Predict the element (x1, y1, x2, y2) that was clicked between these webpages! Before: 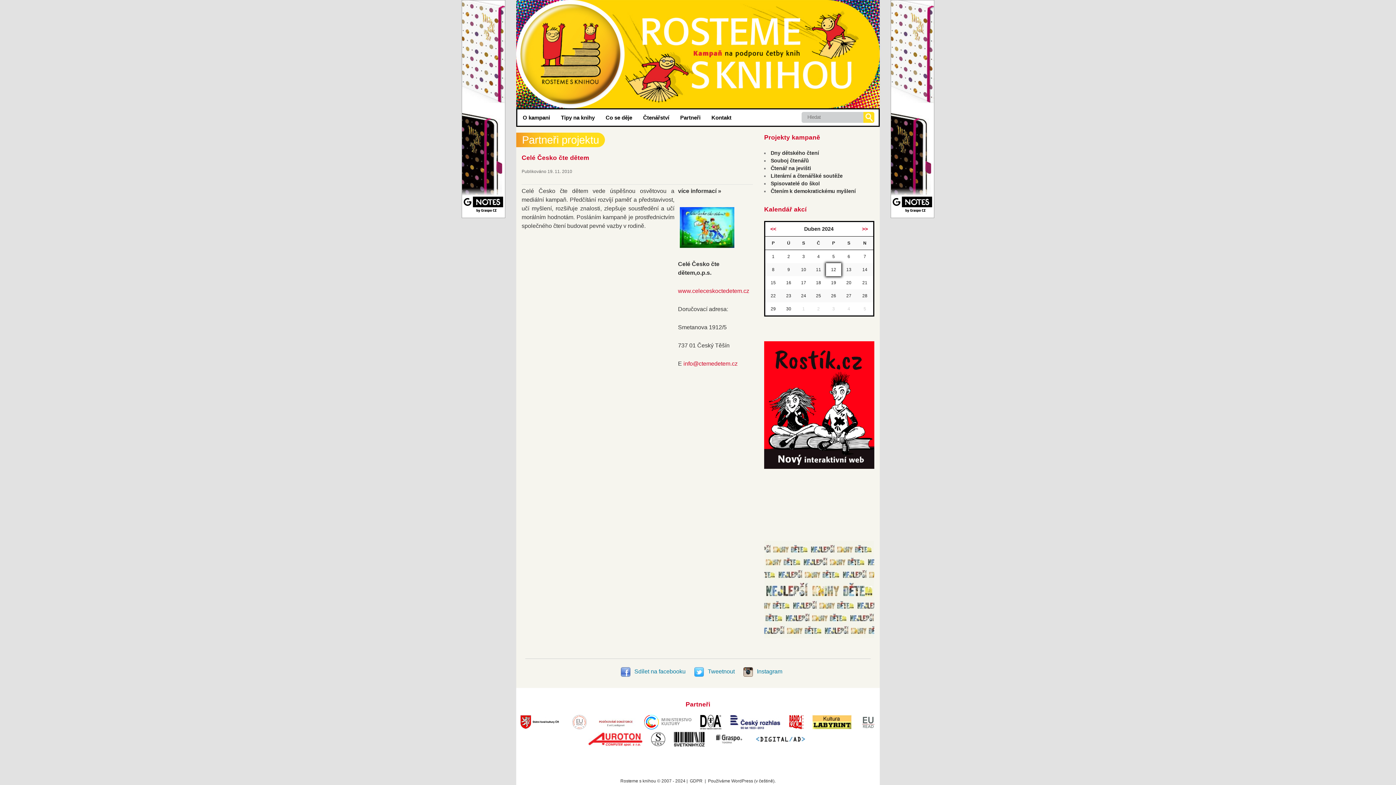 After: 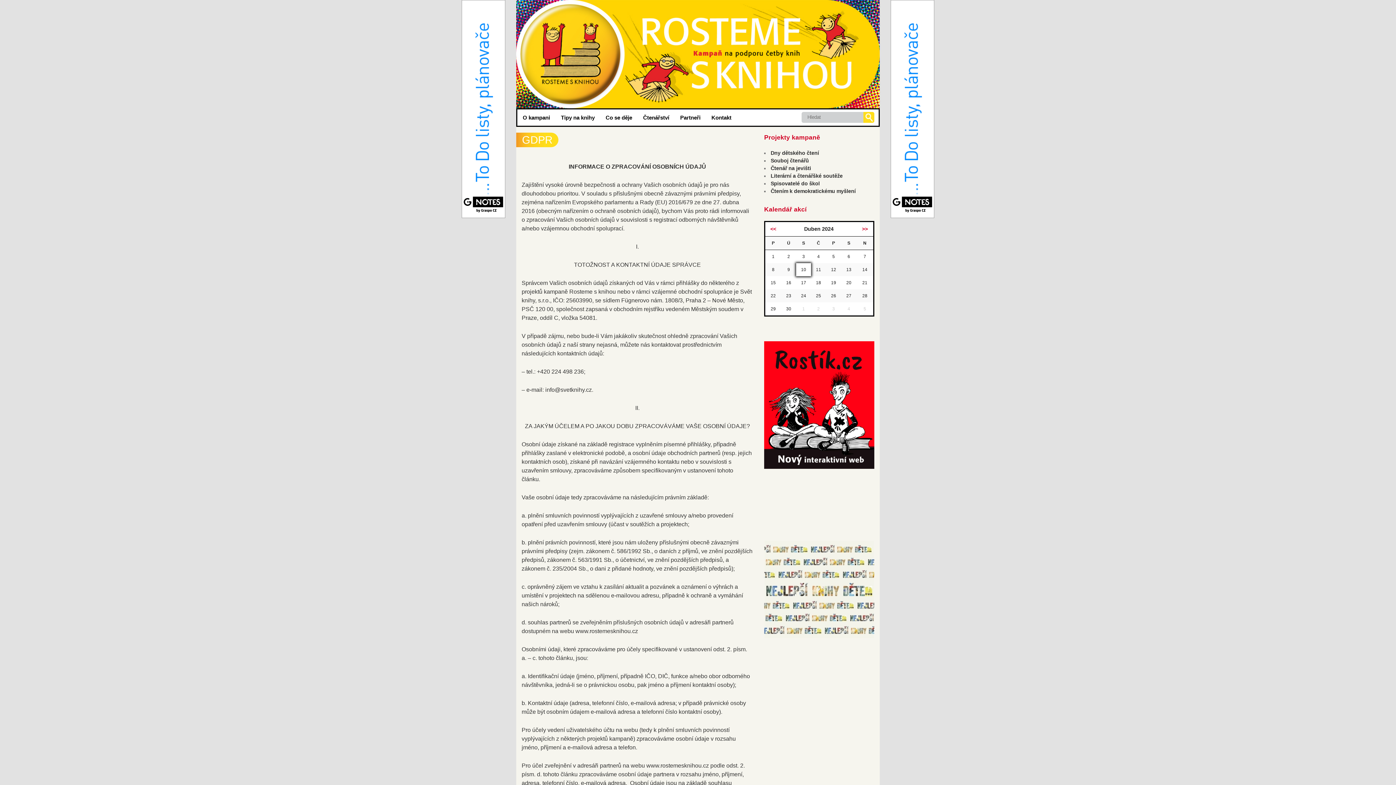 Action: bbox: (690, 778, 702, 783) label: GDPR